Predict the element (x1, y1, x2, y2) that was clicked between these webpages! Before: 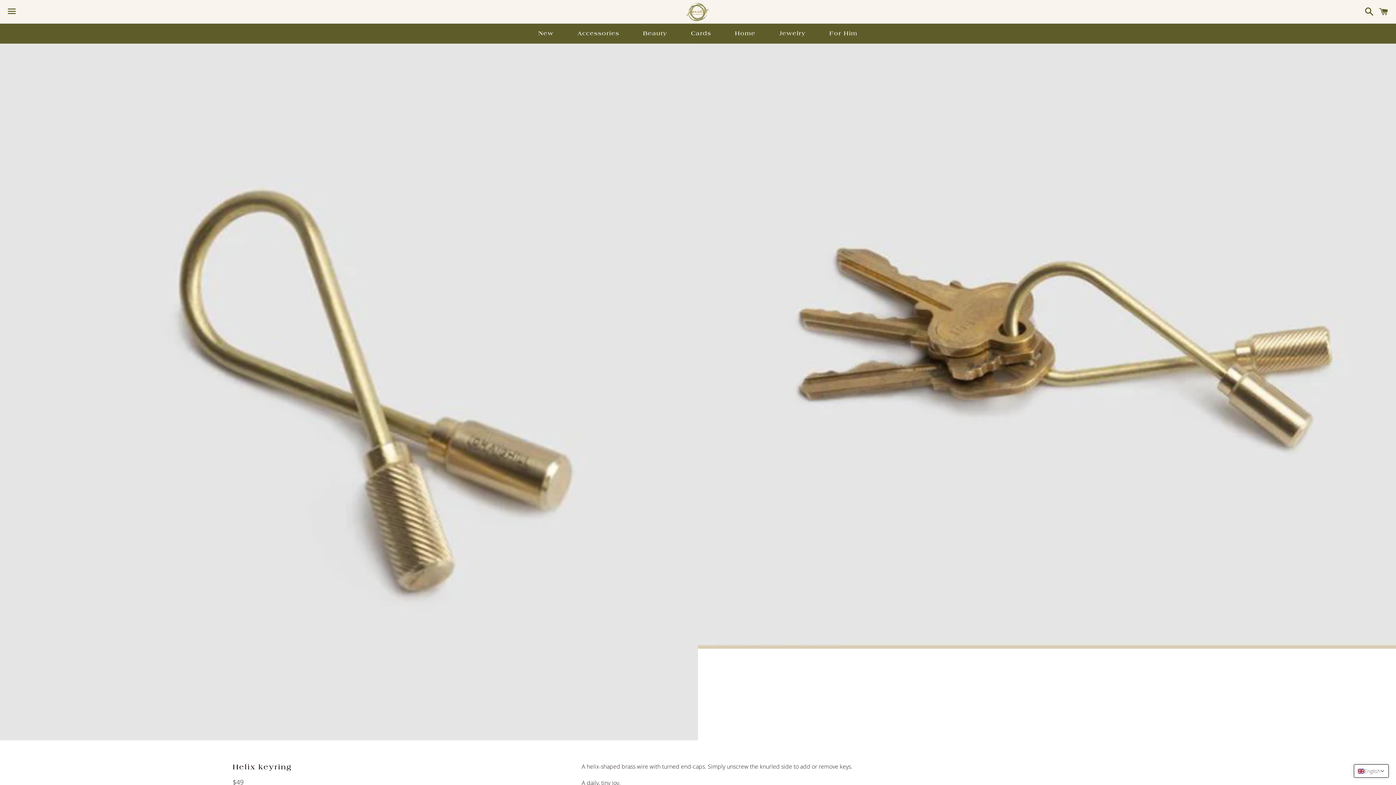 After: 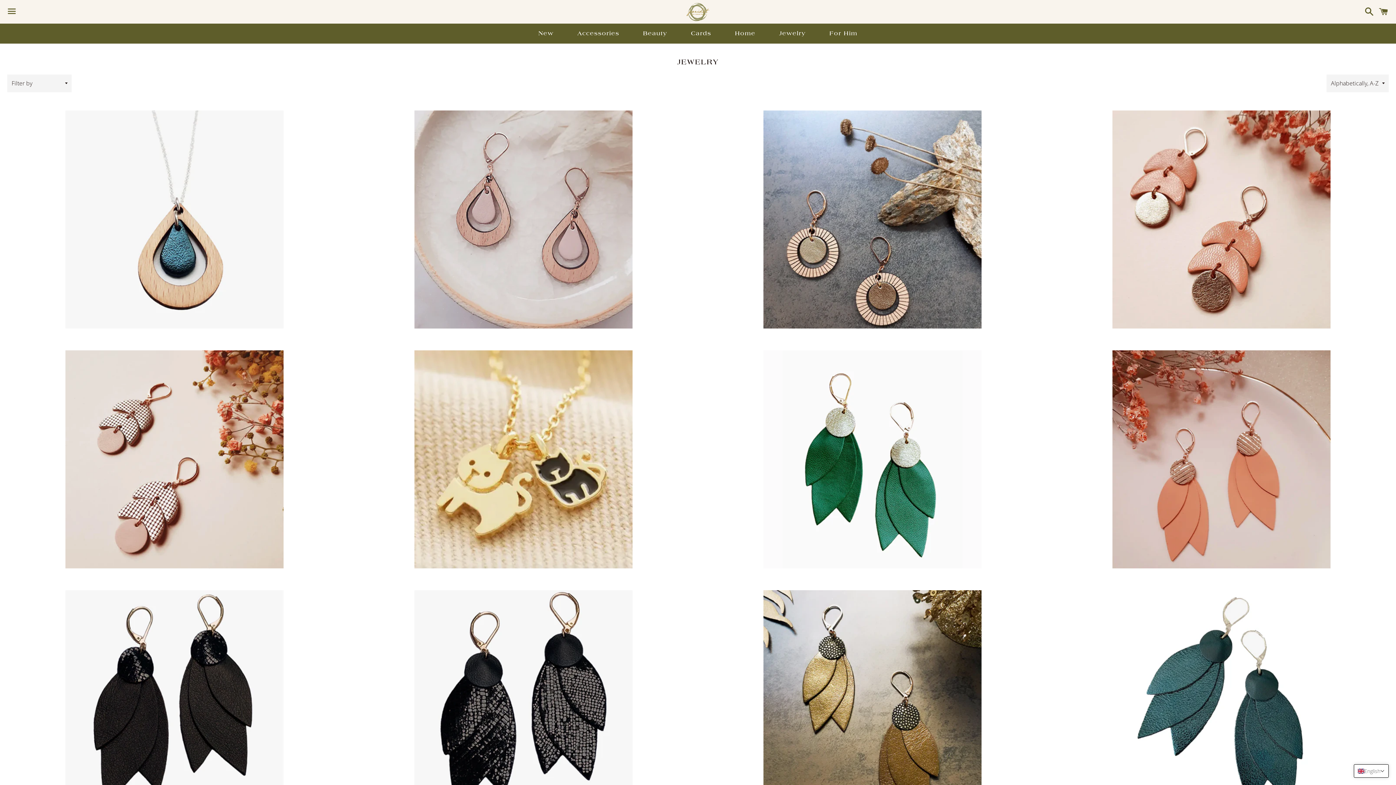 Action: label: Jewelry bbox: (775, 25, 809, 41)